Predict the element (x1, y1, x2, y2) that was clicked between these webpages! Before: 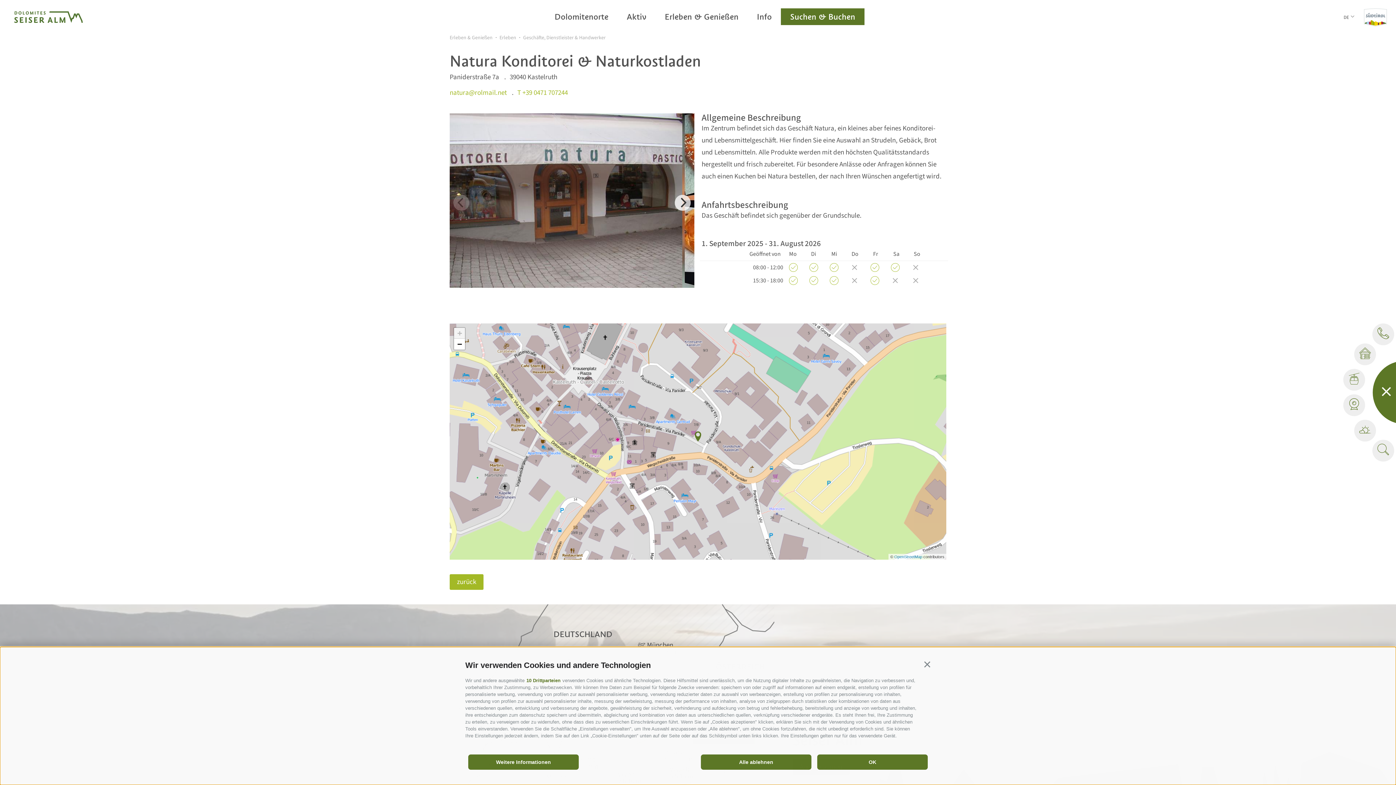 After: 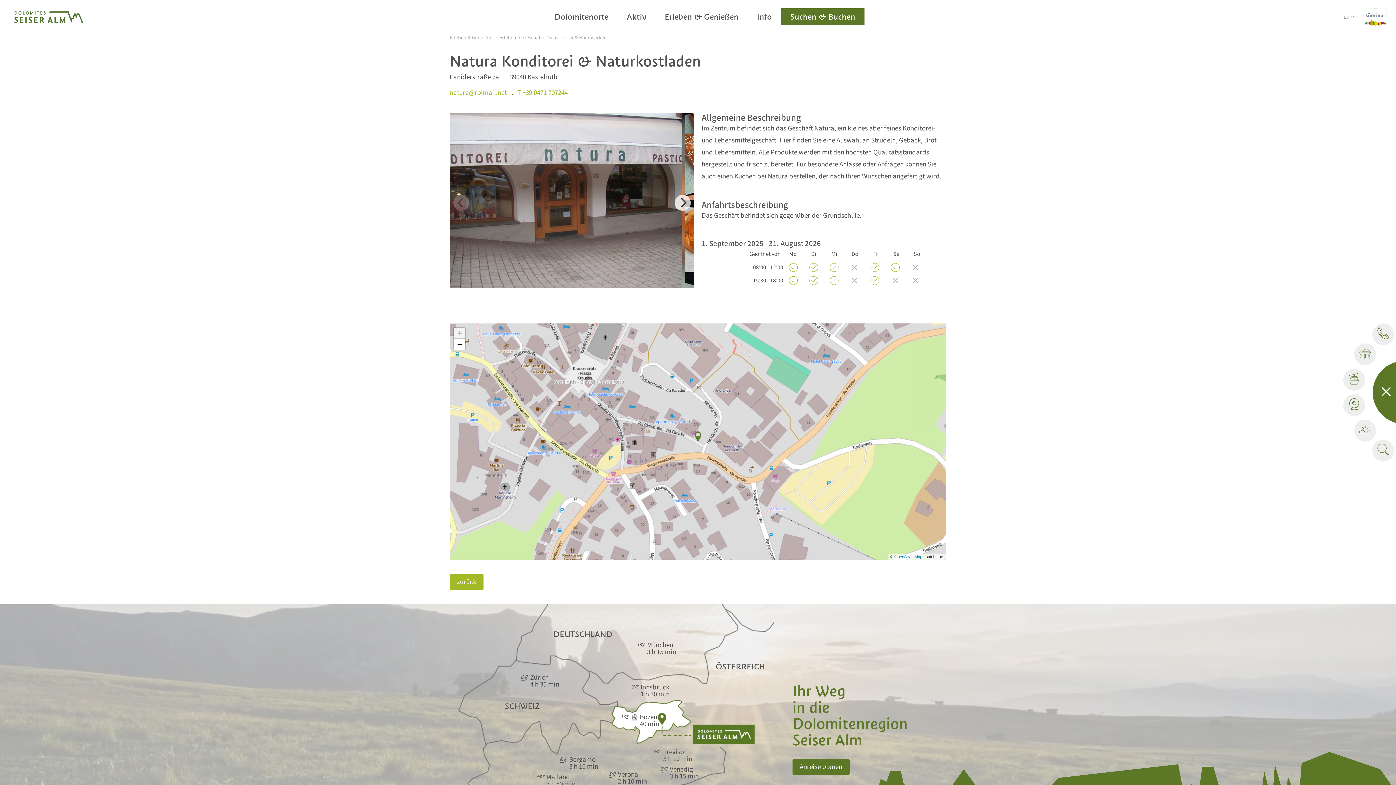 Action: label: Alle ablehnen bbox: (701, 754, 811, 770)